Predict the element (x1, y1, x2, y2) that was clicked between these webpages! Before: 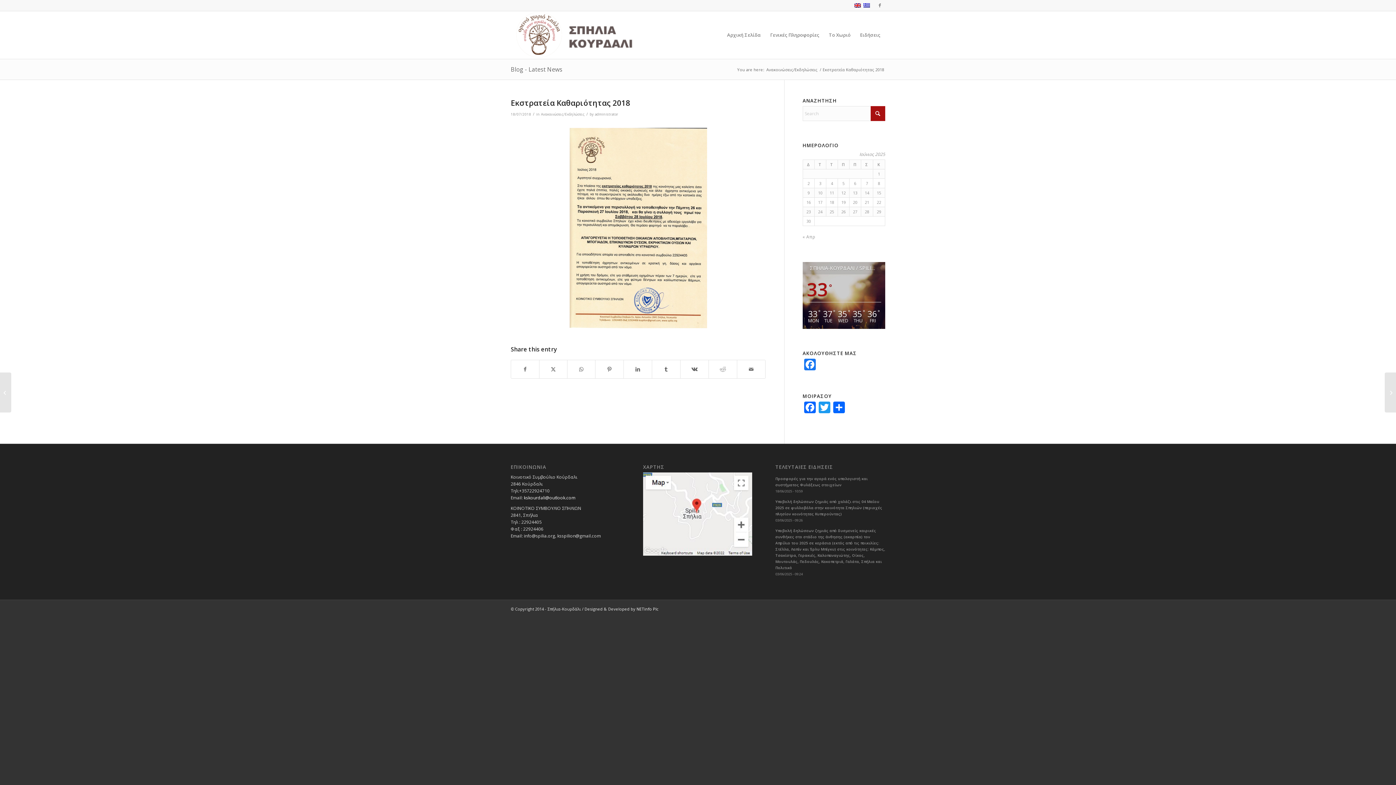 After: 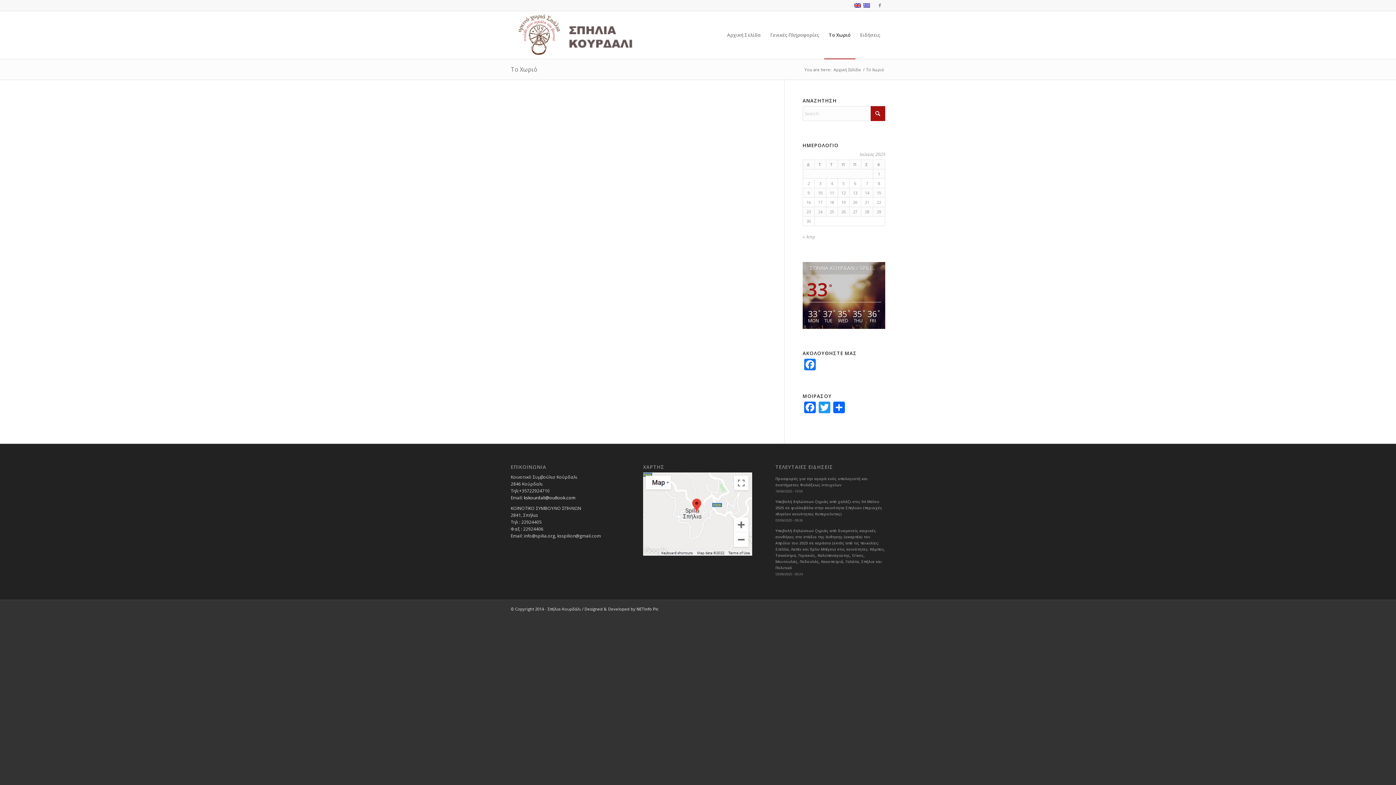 Action: label: Το Χωριό bbox: (824, 11, 855, 58)